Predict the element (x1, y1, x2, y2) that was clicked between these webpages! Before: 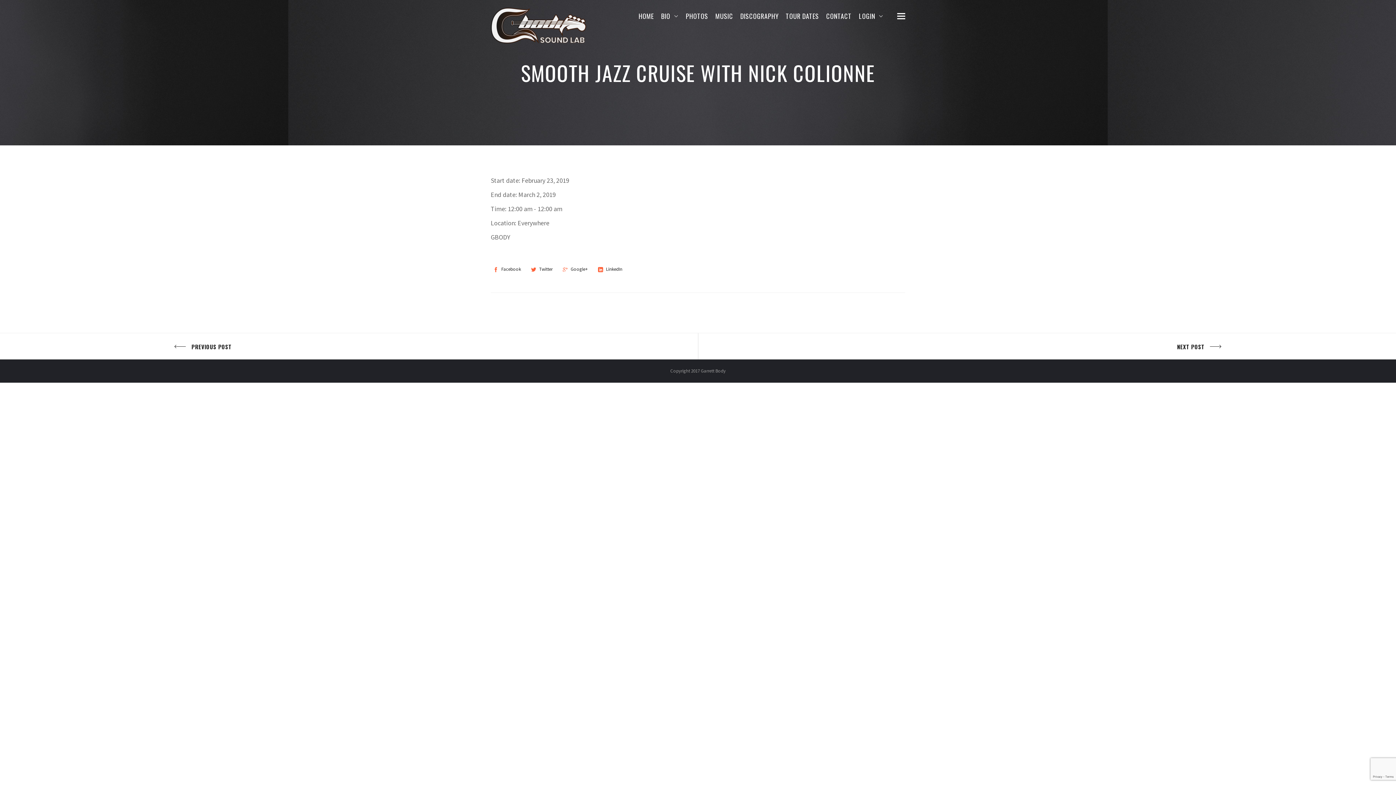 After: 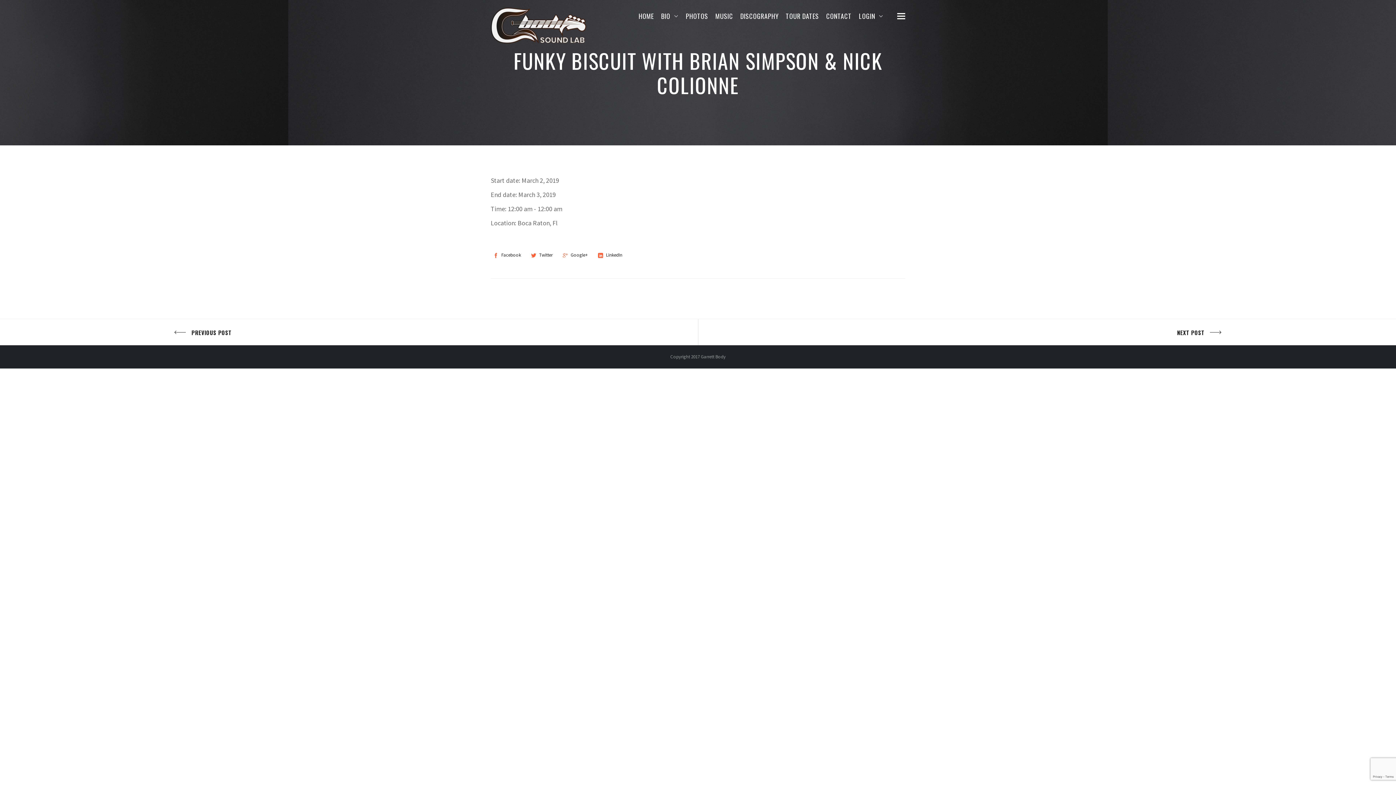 Action: label: NEXT POST
FUNKY BISCUIT WITH BRIAN SIMPSON & NICK COLIONNE bbox: (698, 333, 1396, 359)